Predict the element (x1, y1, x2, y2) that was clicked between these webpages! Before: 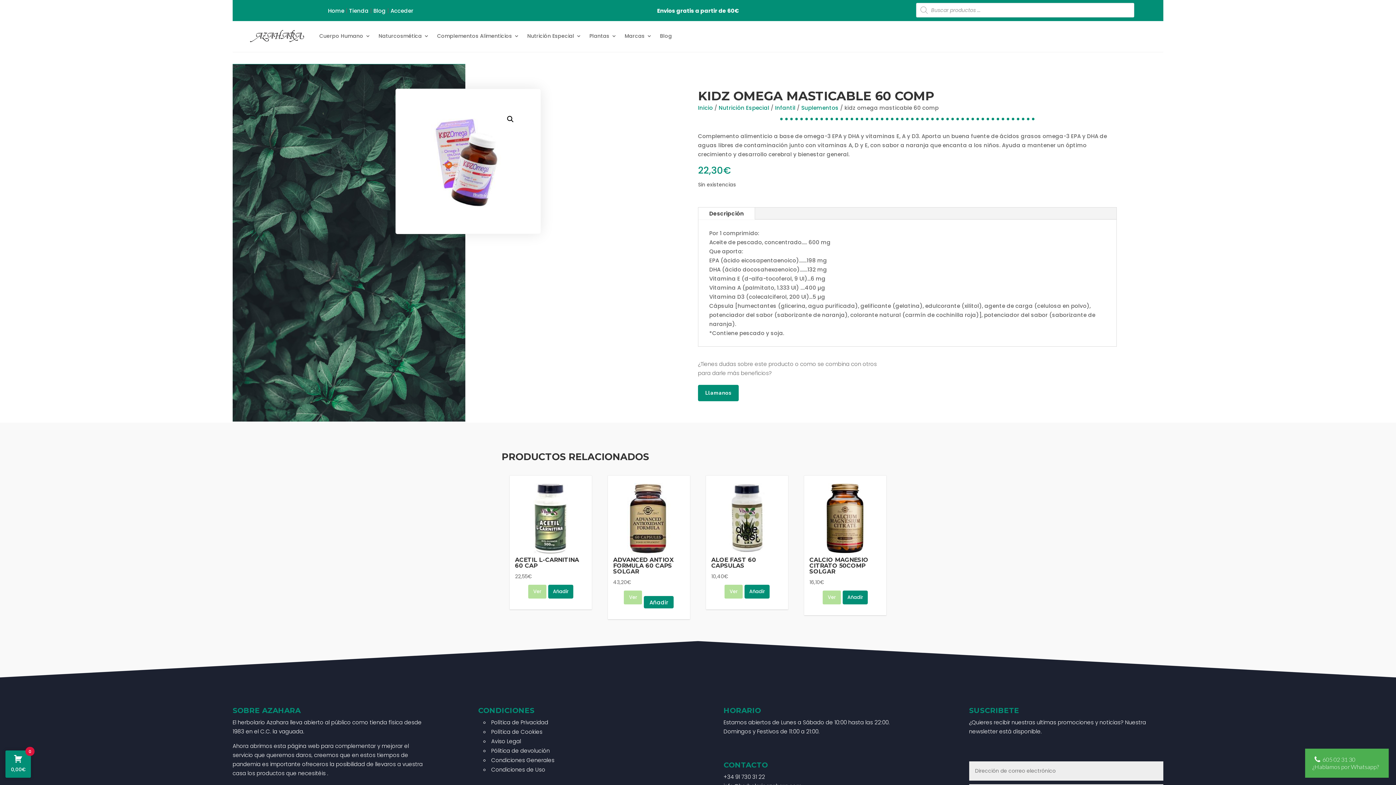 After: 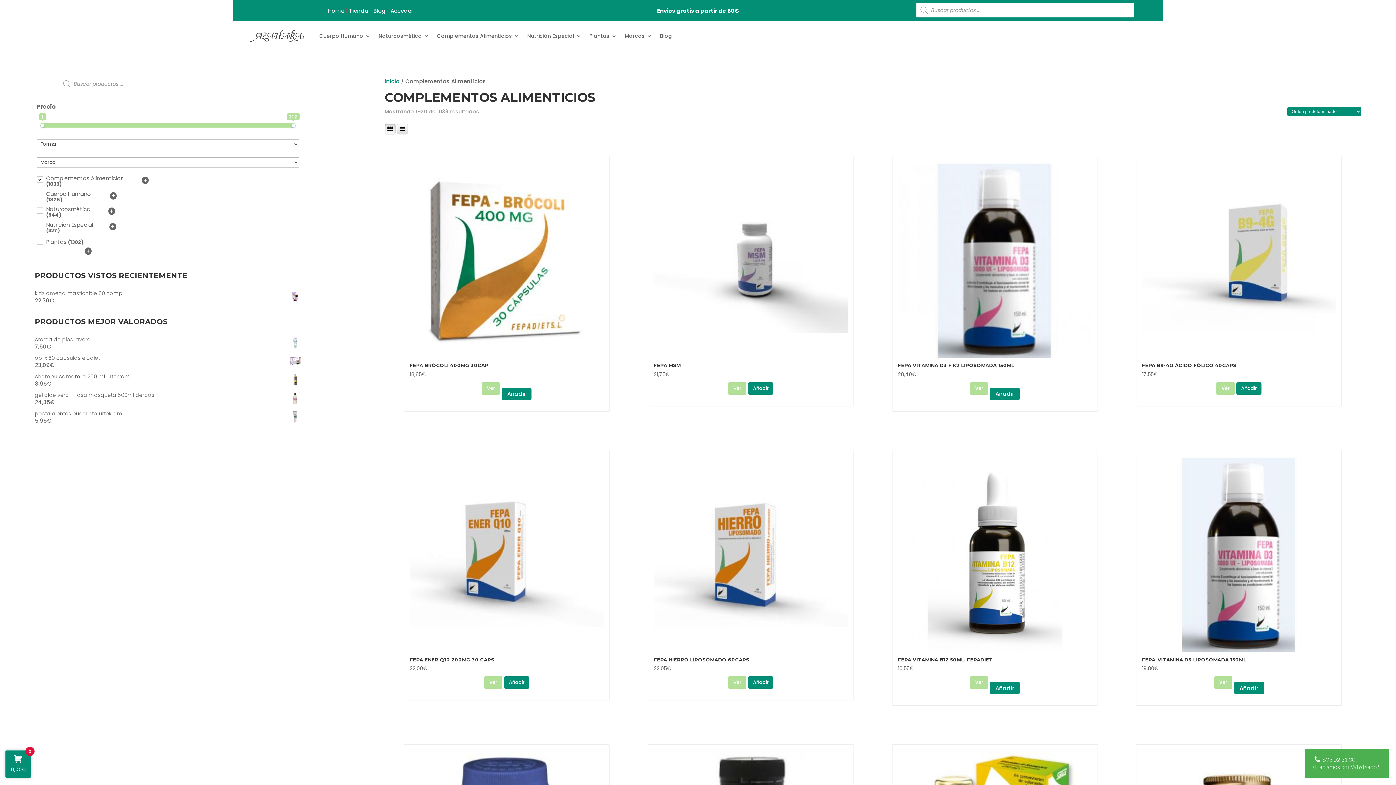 Action: label: Complementos Alimenticios bbox: (437, 22, 519, 49)